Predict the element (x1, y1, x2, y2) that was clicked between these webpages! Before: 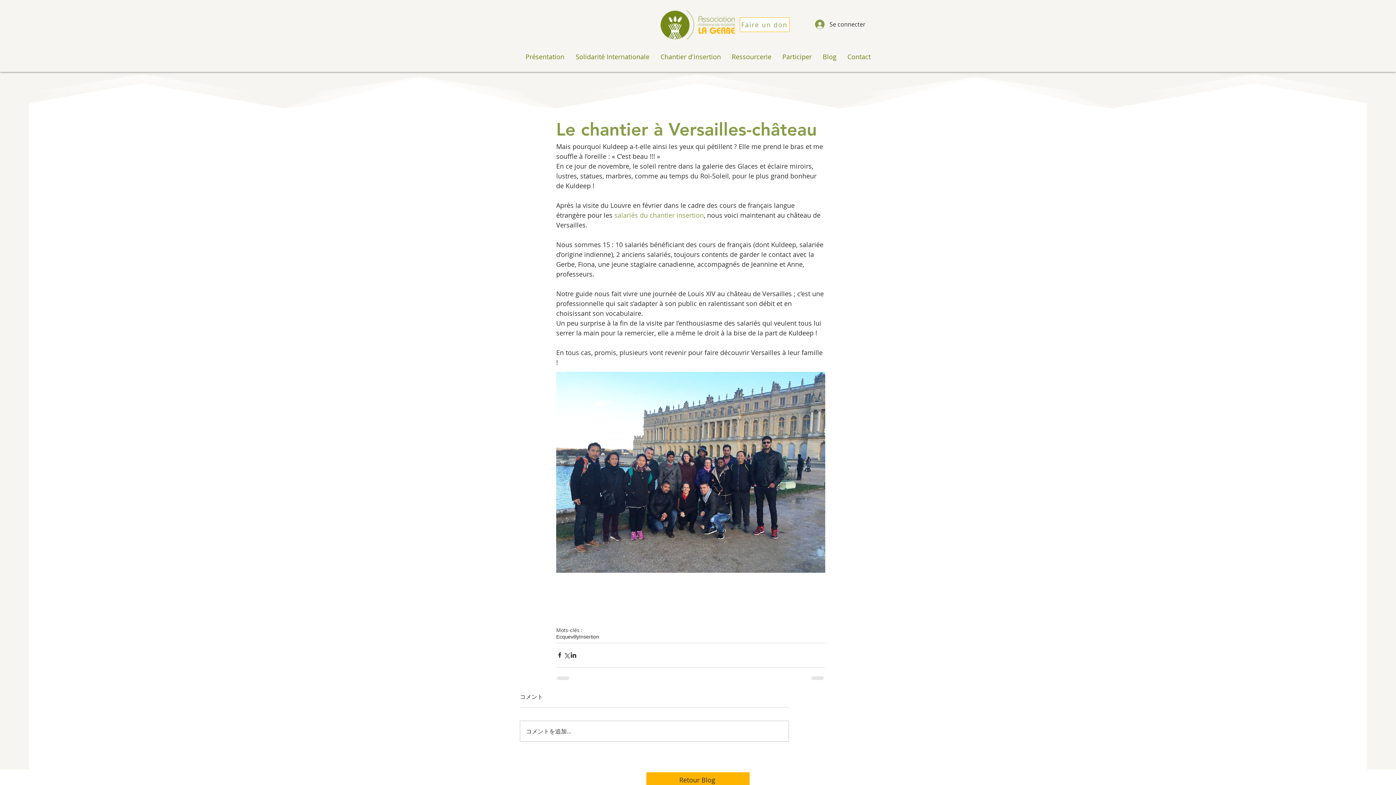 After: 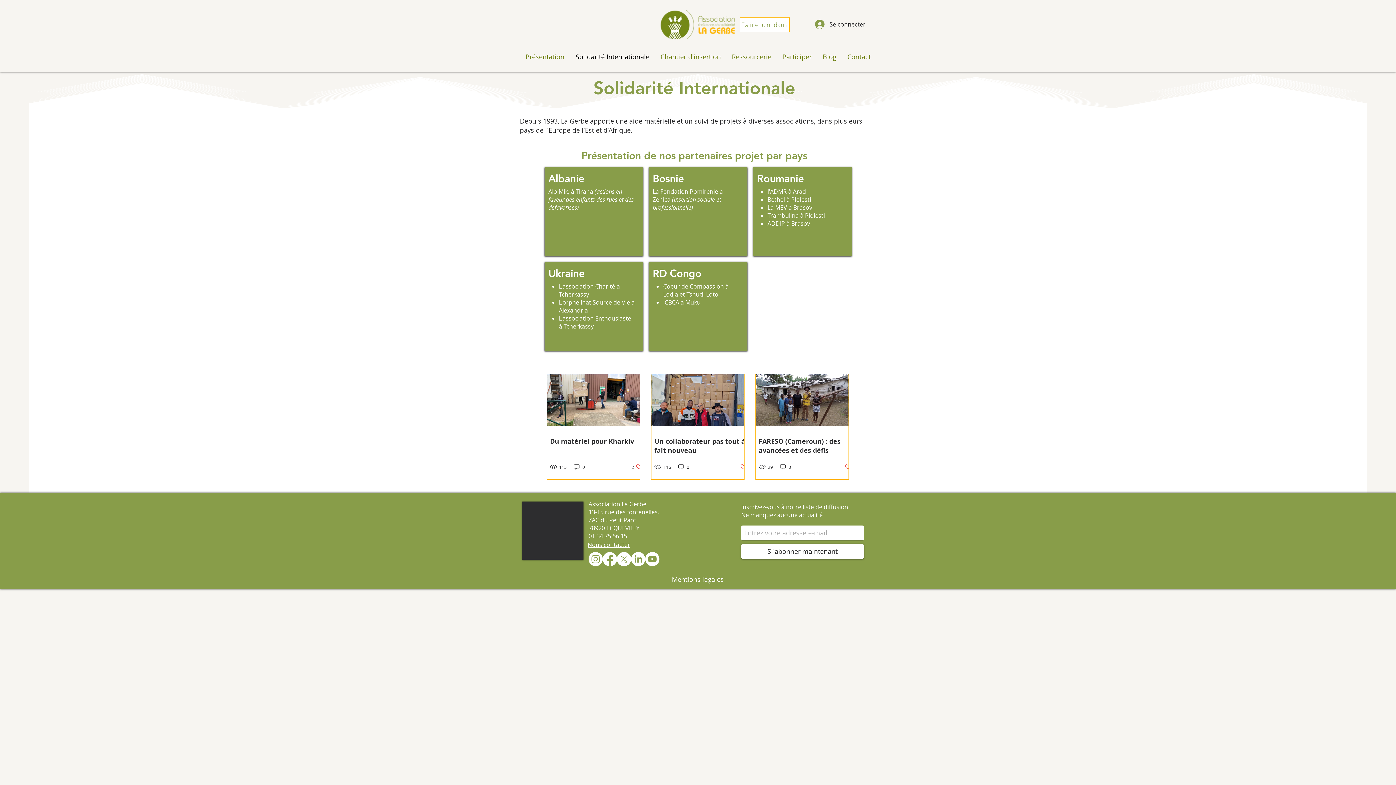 Action: label: Solidarité Internationale bbox: (570, 49, 655, 64)